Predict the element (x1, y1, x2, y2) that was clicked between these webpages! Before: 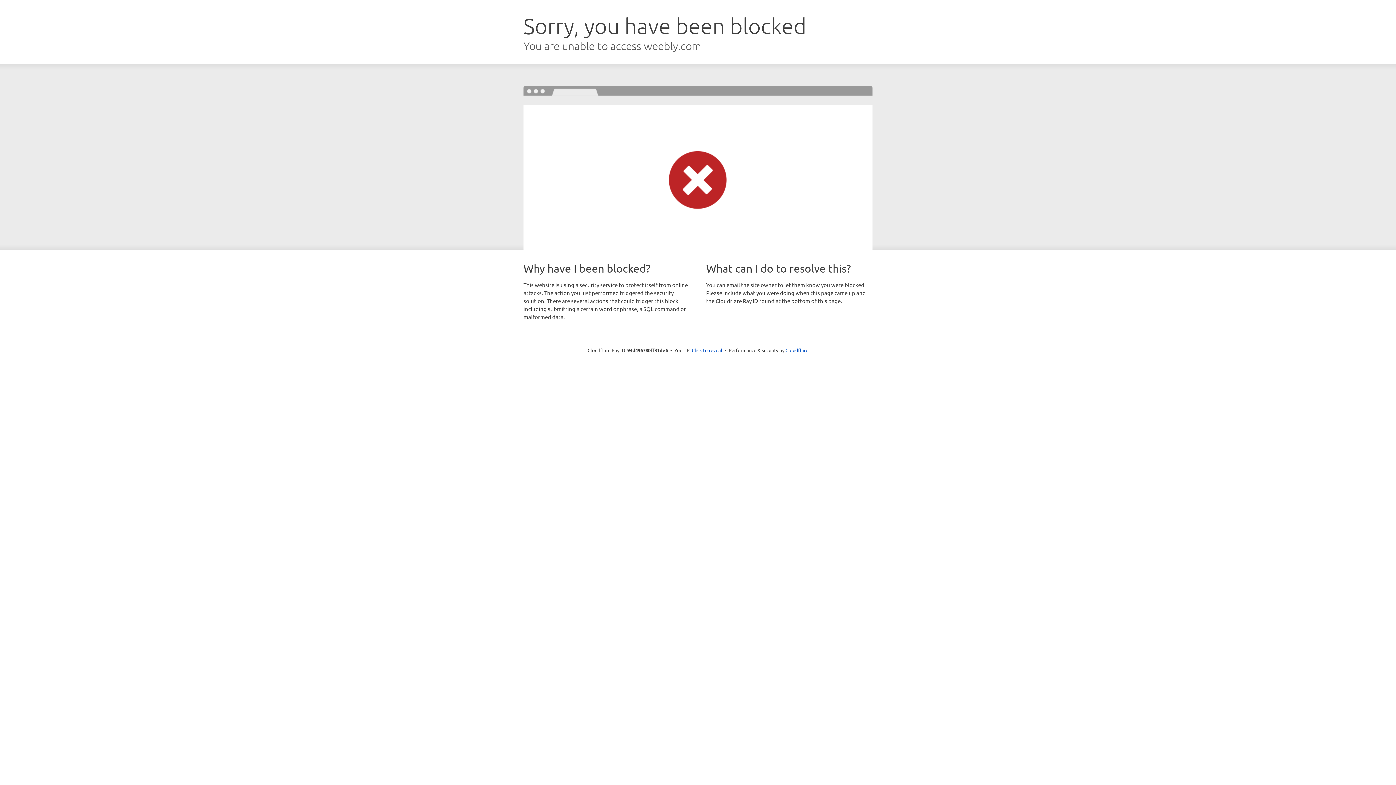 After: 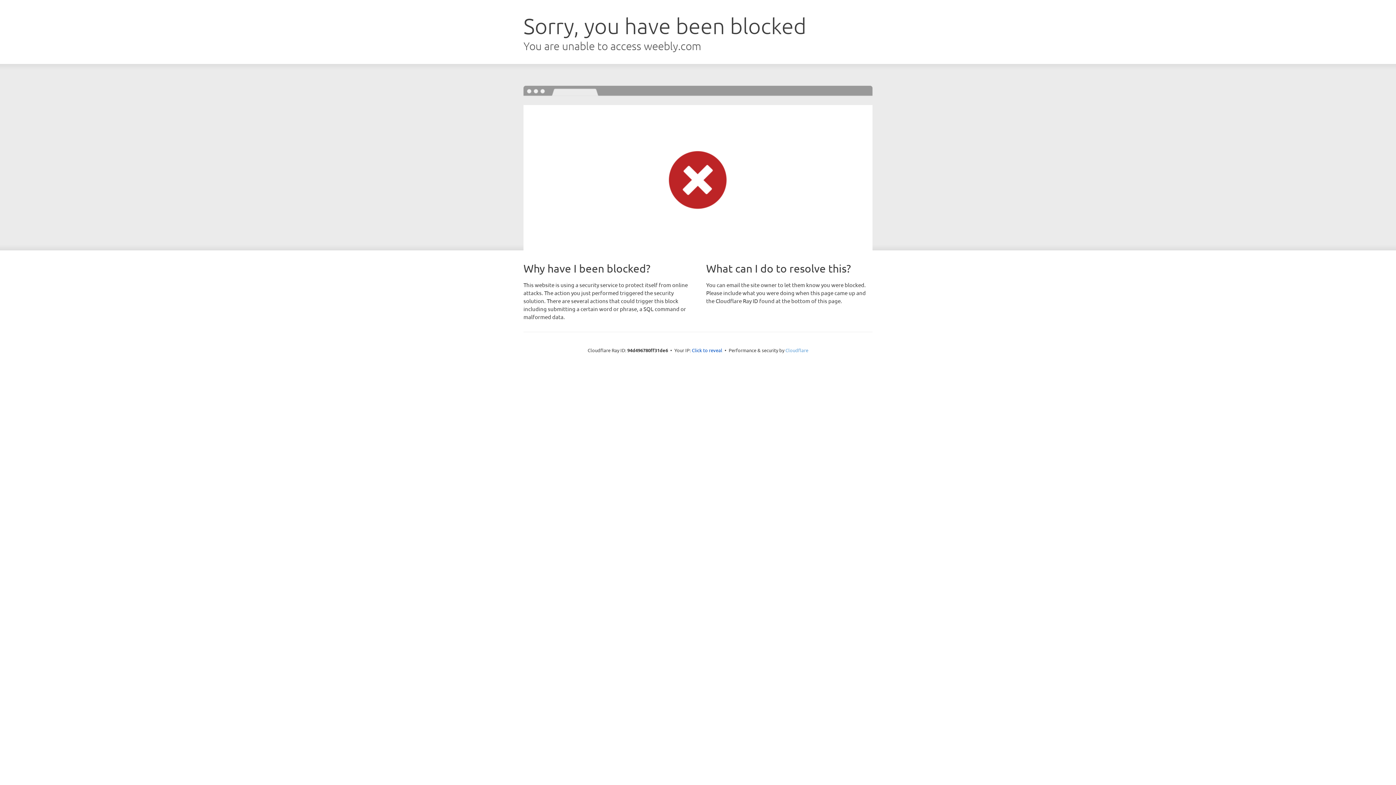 Action: bbox: (785, 347, 808, 353) label: Cloudflare